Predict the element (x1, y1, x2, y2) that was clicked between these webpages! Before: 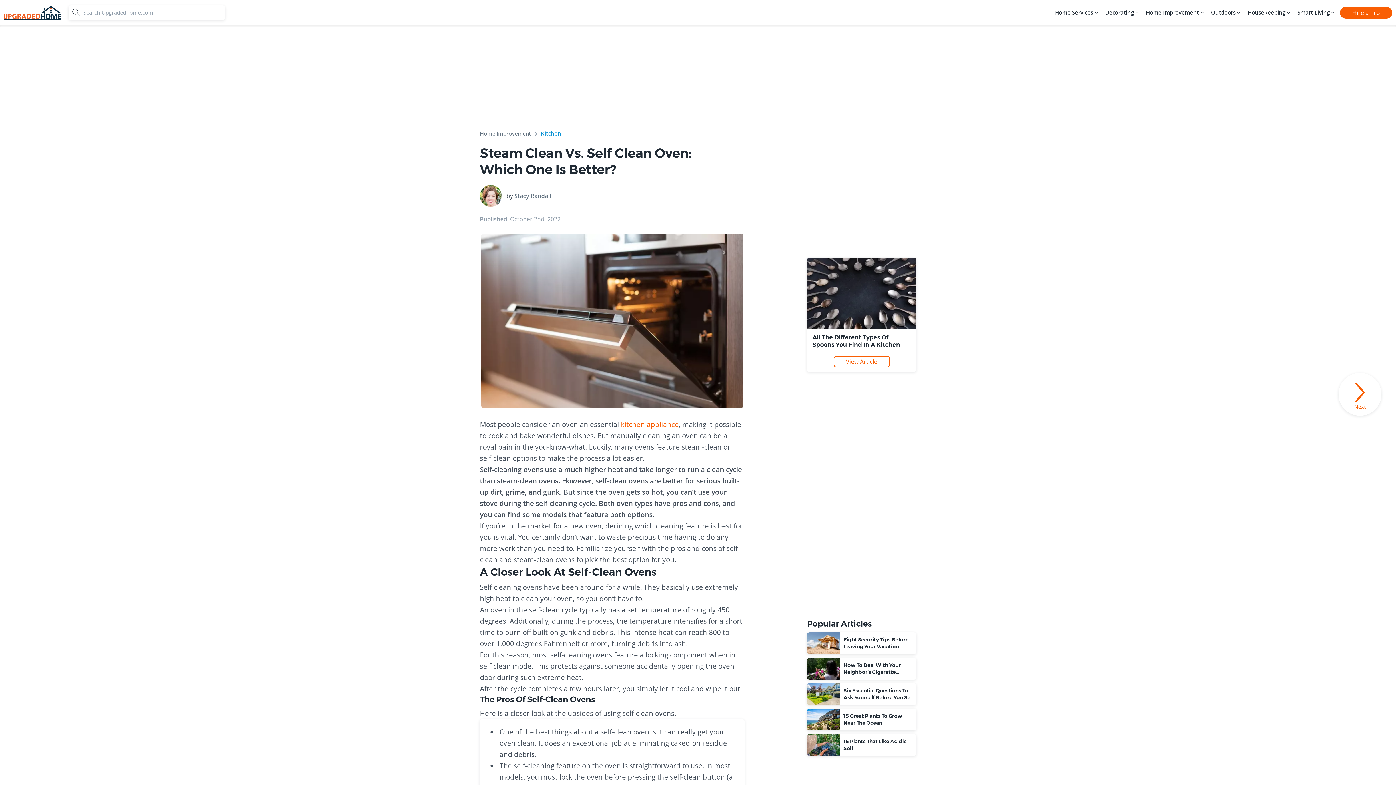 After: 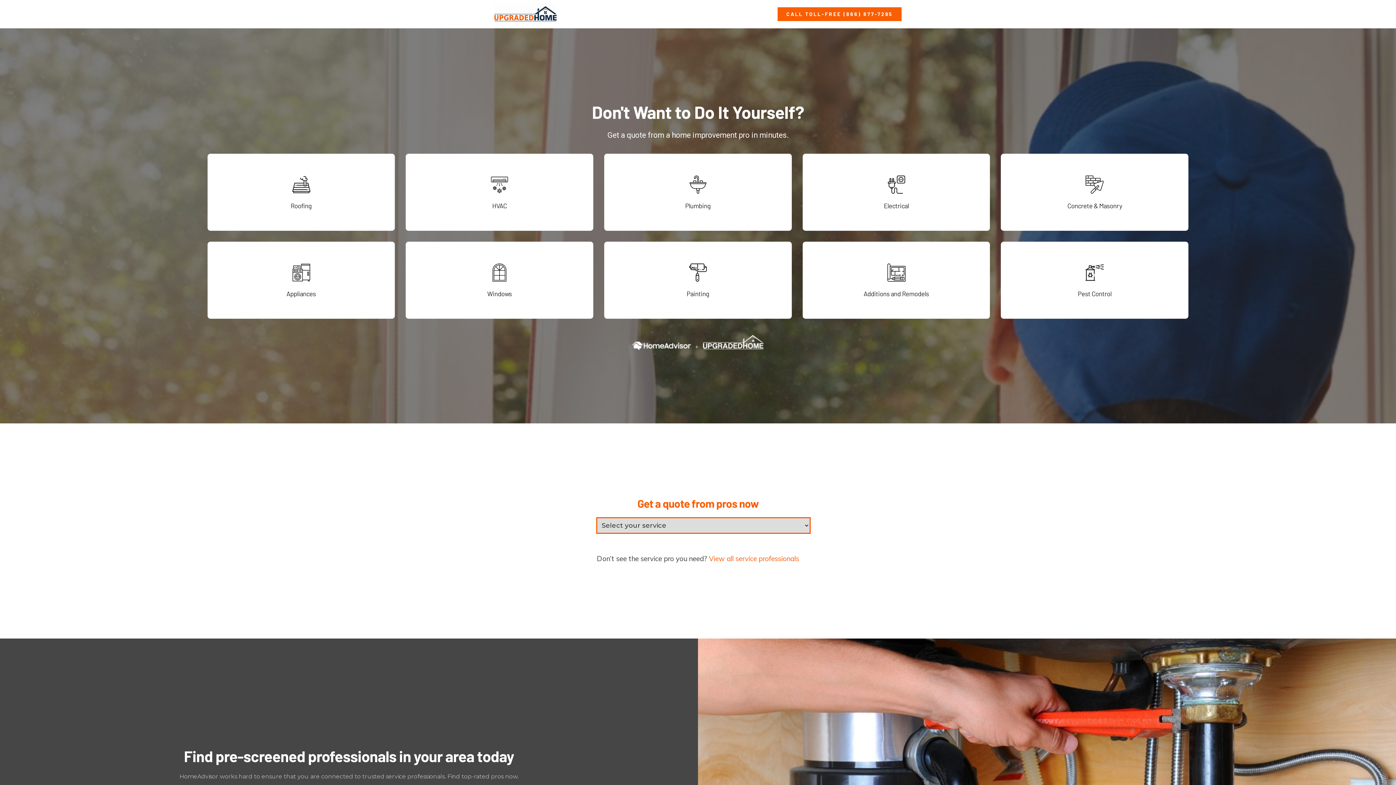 Action: bbox: (1340, 6, 1392, 18) label: Hire a Pro